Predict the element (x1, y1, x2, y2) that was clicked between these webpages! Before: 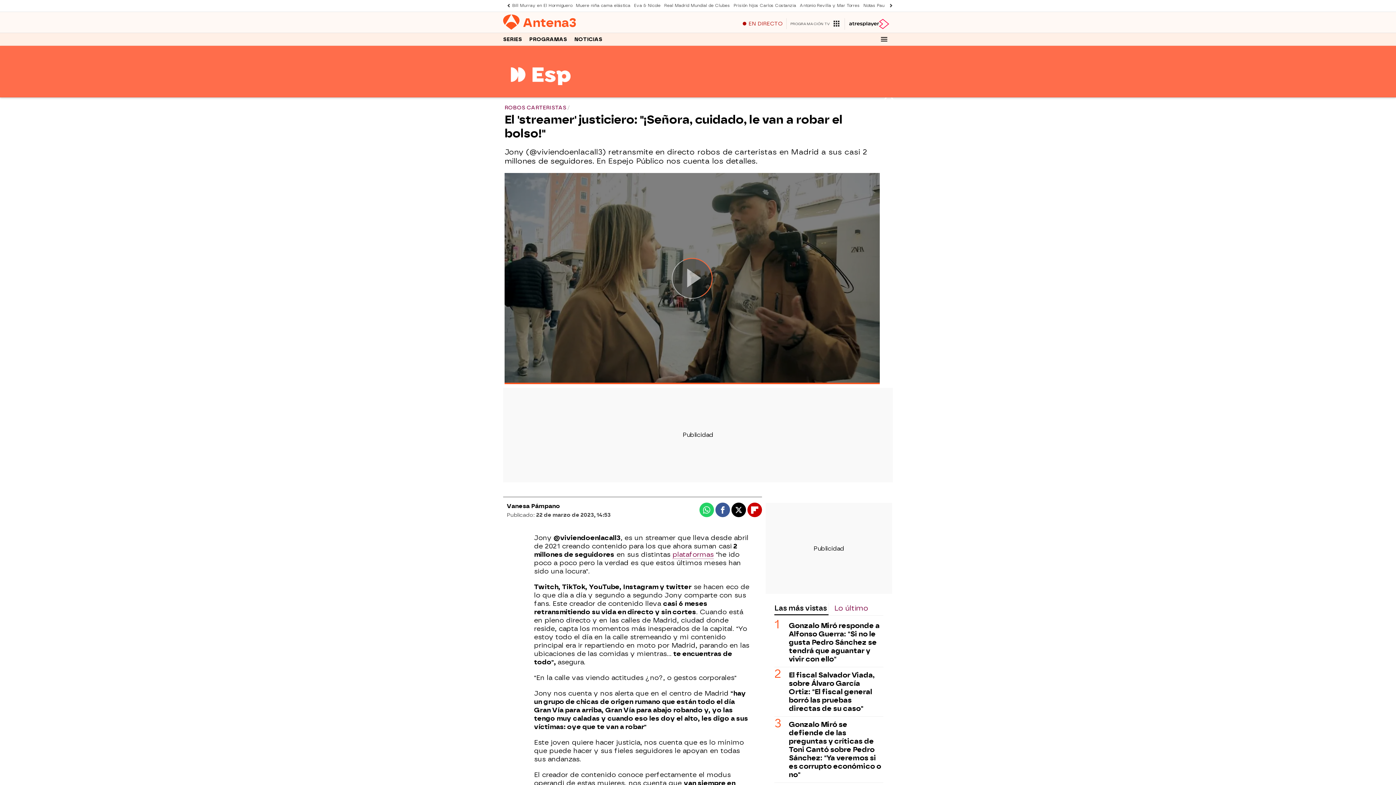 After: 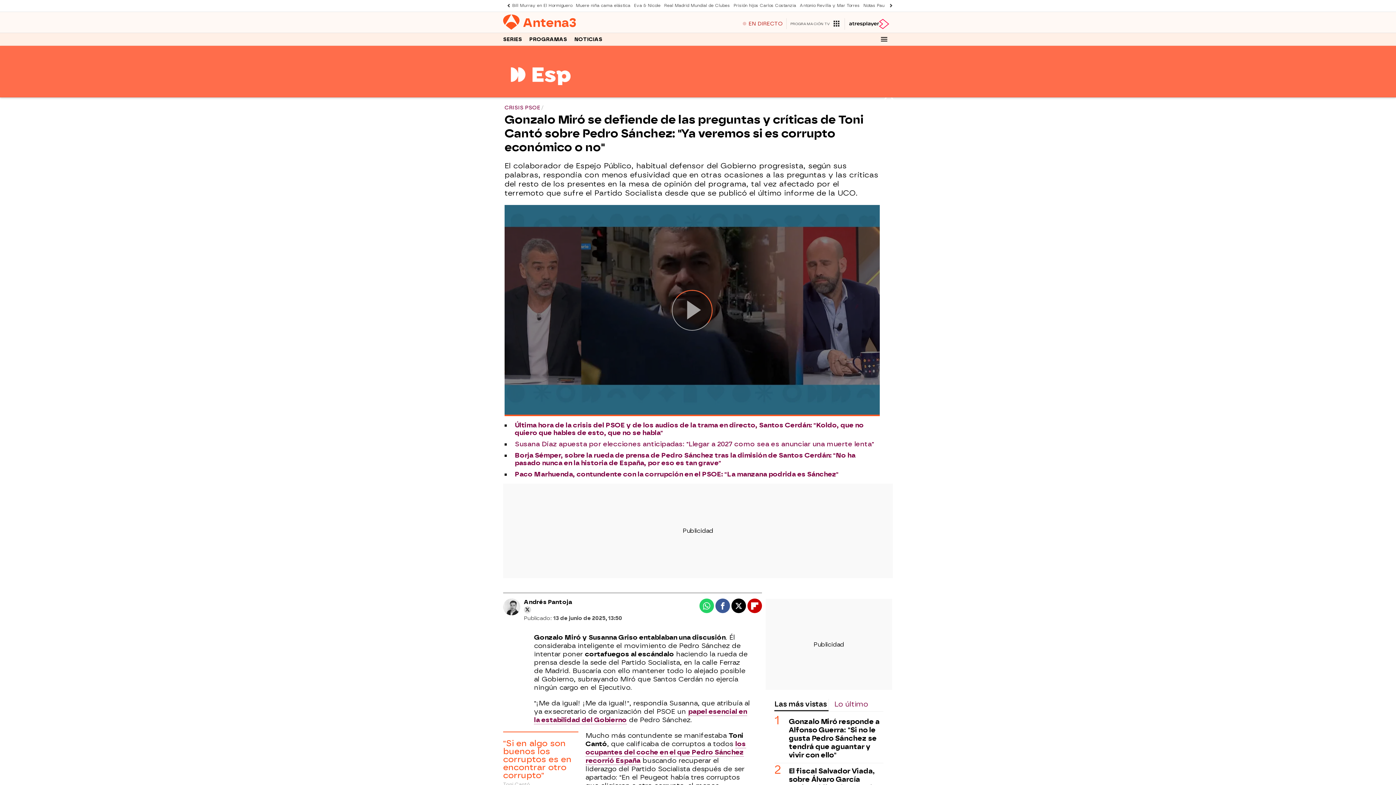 Action: label: Gonzalo Miró se defiende de las preguntas y críticas de Toni Cantó sobre Pedro Sánchez: "Ya veremos si es corrupto económico o no" bbox: (789, 720, 883, 779)